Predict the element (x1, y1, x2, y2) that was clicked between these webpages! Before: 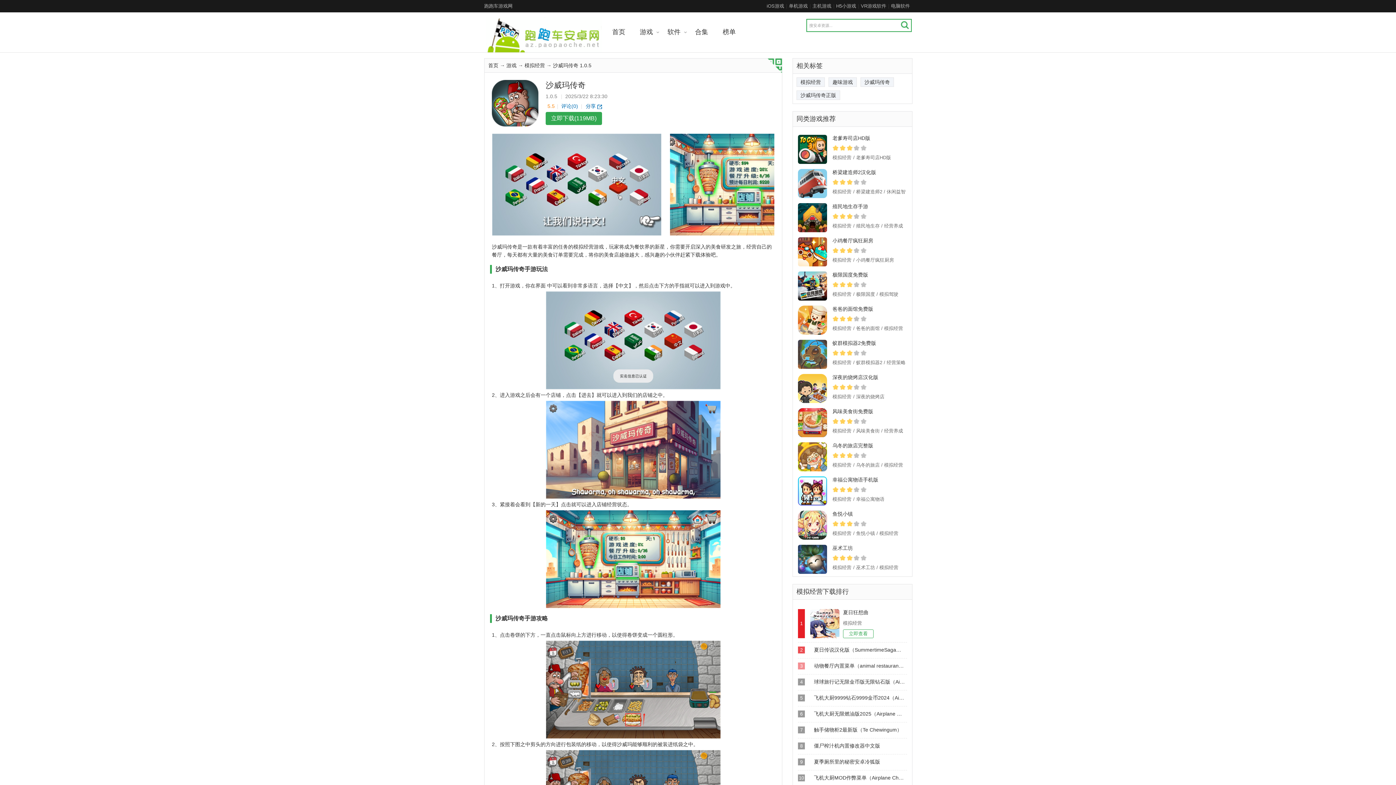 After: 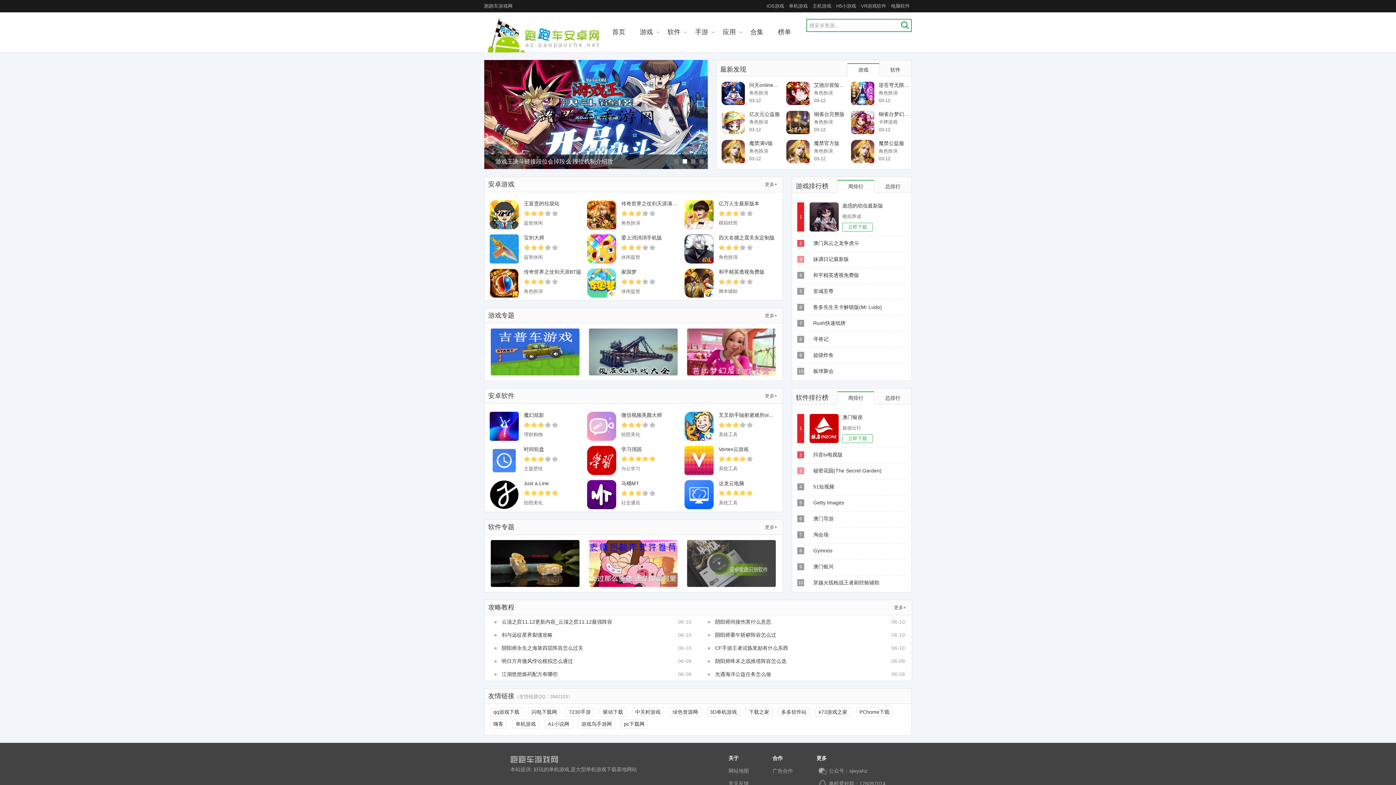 Action: bbox: (612, 28, 625, 35) label: 首页